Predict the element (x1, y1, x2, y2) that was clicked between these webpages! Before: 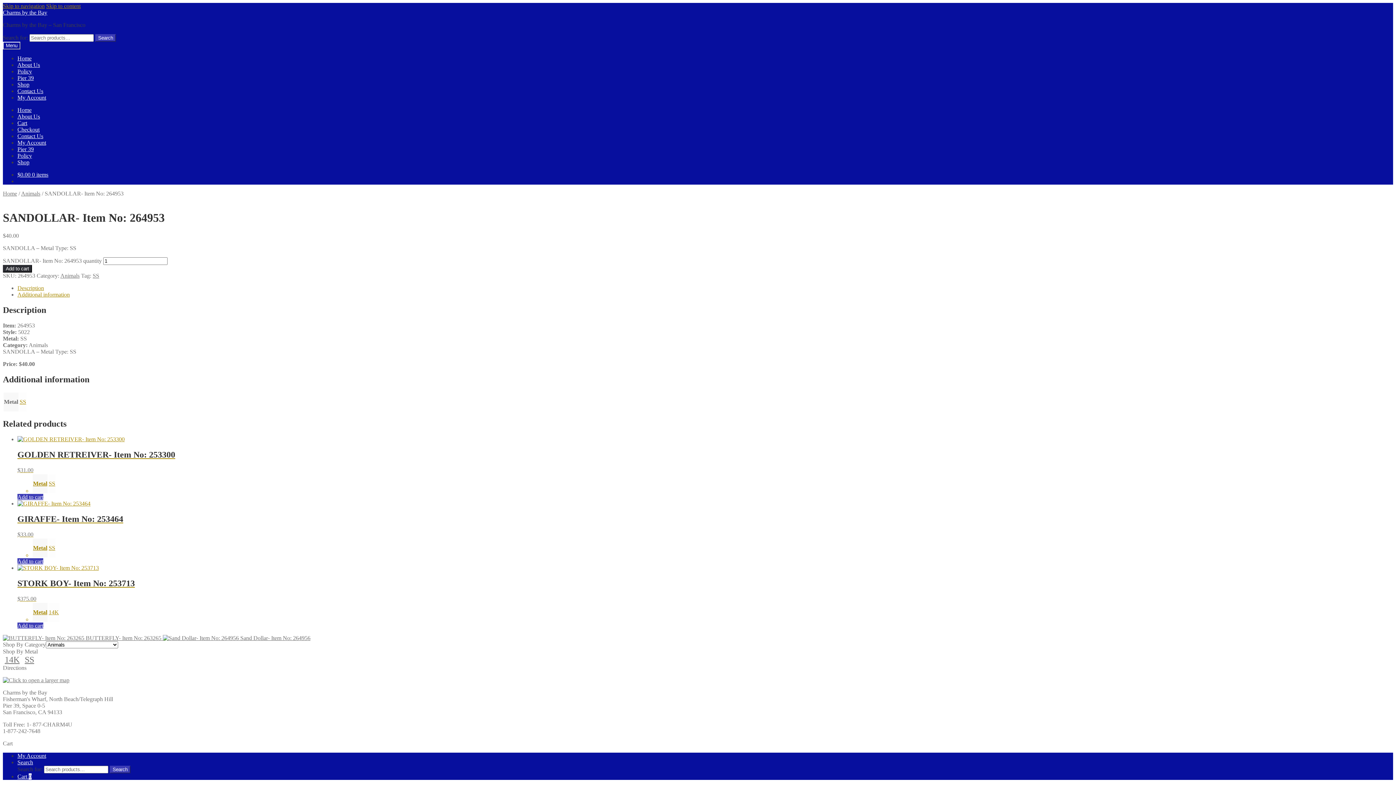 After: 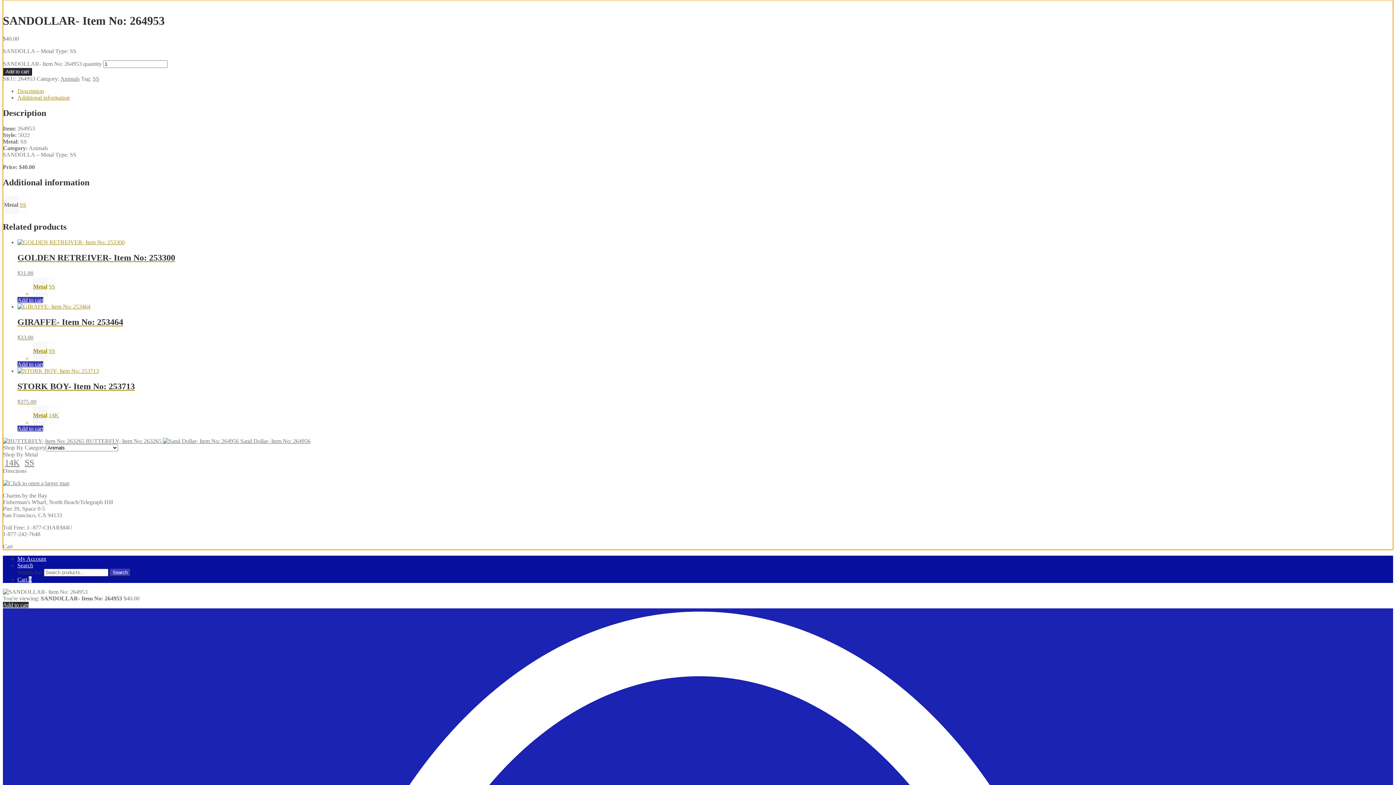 Action: bbox: (46, 2, 80, 9) label: Skip to content